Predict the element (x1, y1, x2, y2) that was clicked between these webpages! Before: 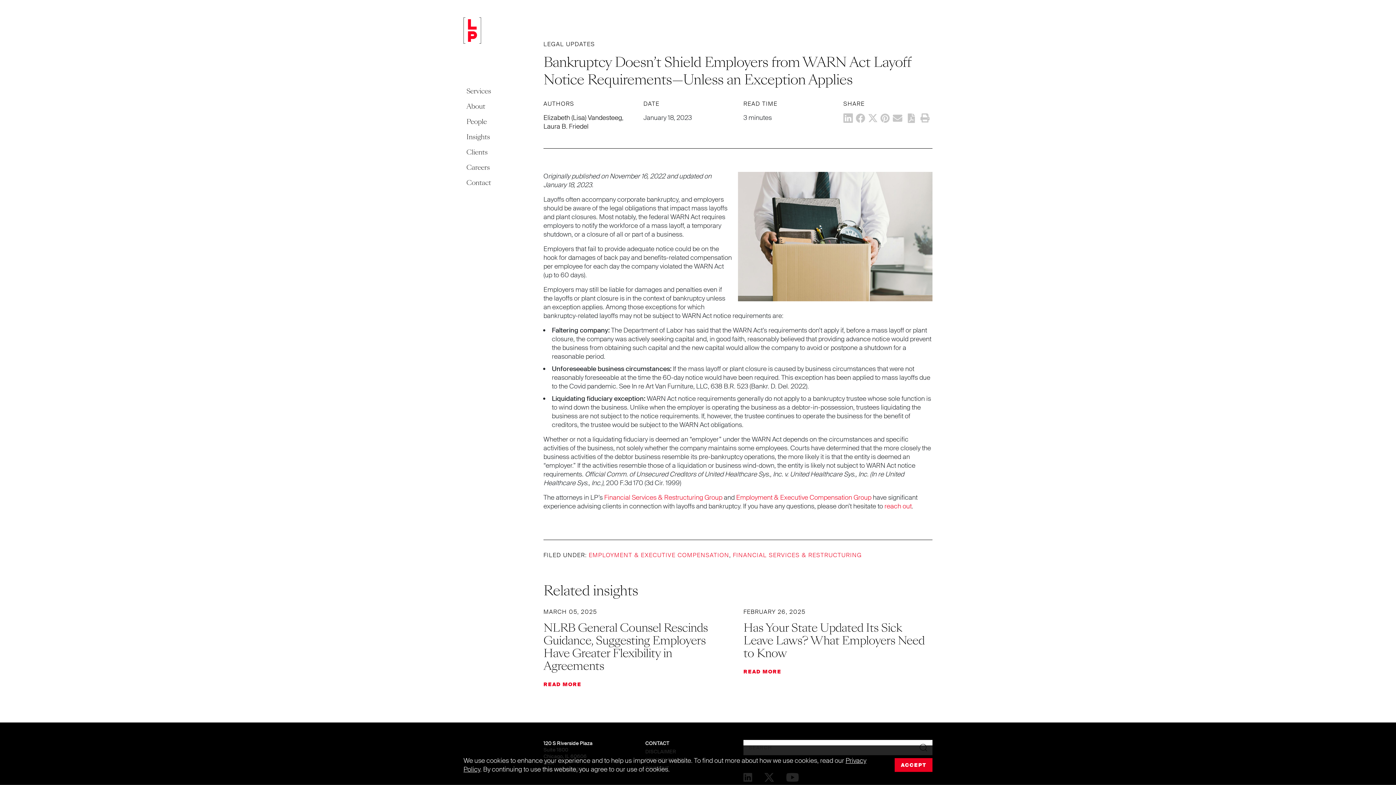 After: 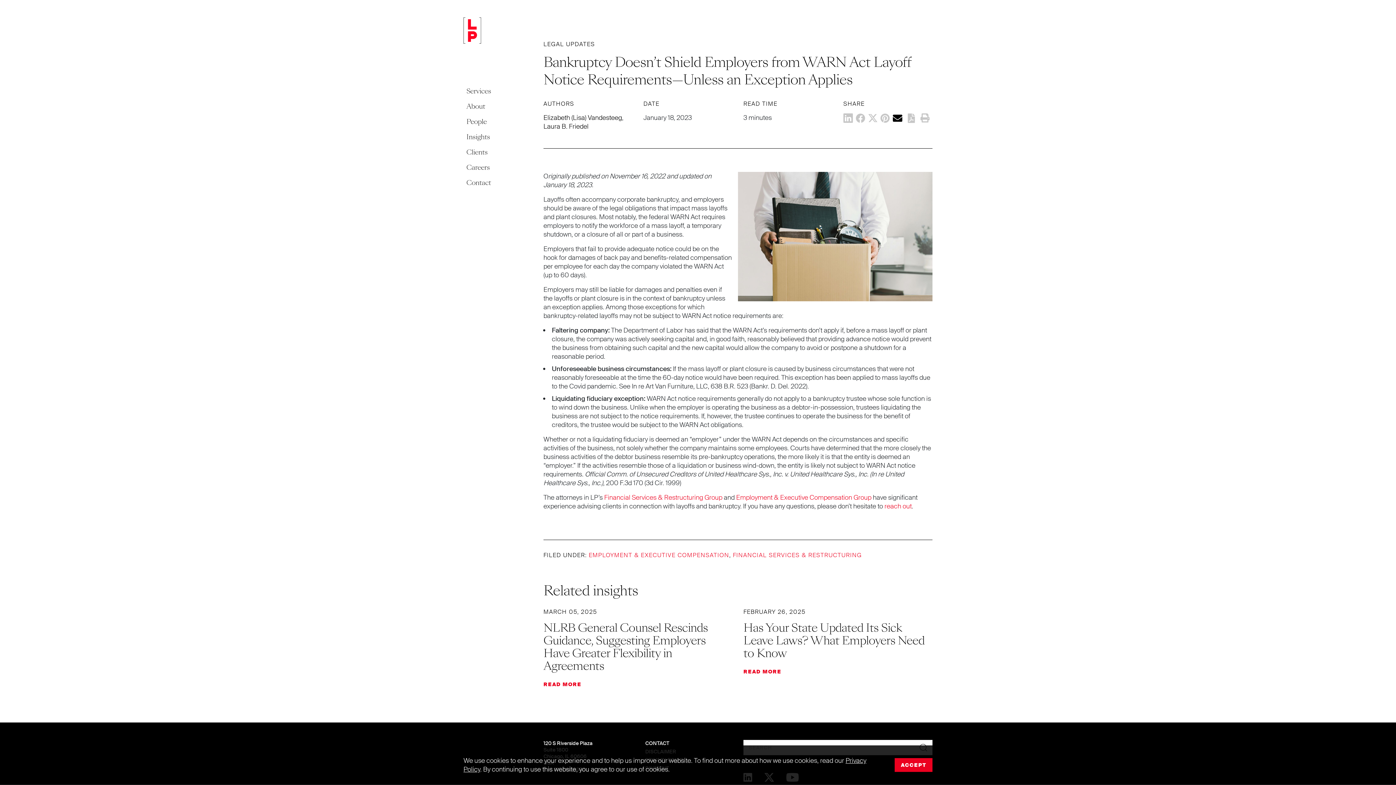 Action: label: Email bbox: (893, 113, 902, 122)